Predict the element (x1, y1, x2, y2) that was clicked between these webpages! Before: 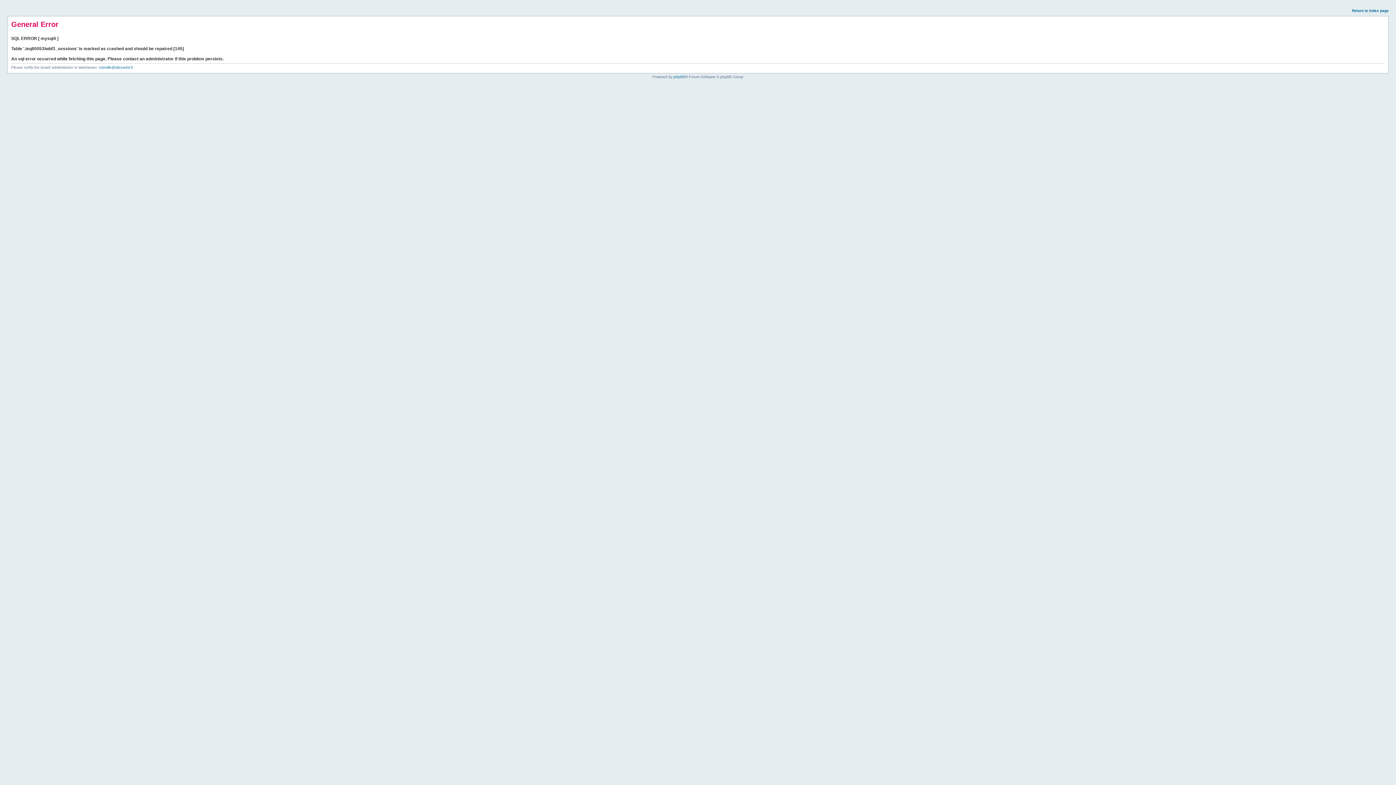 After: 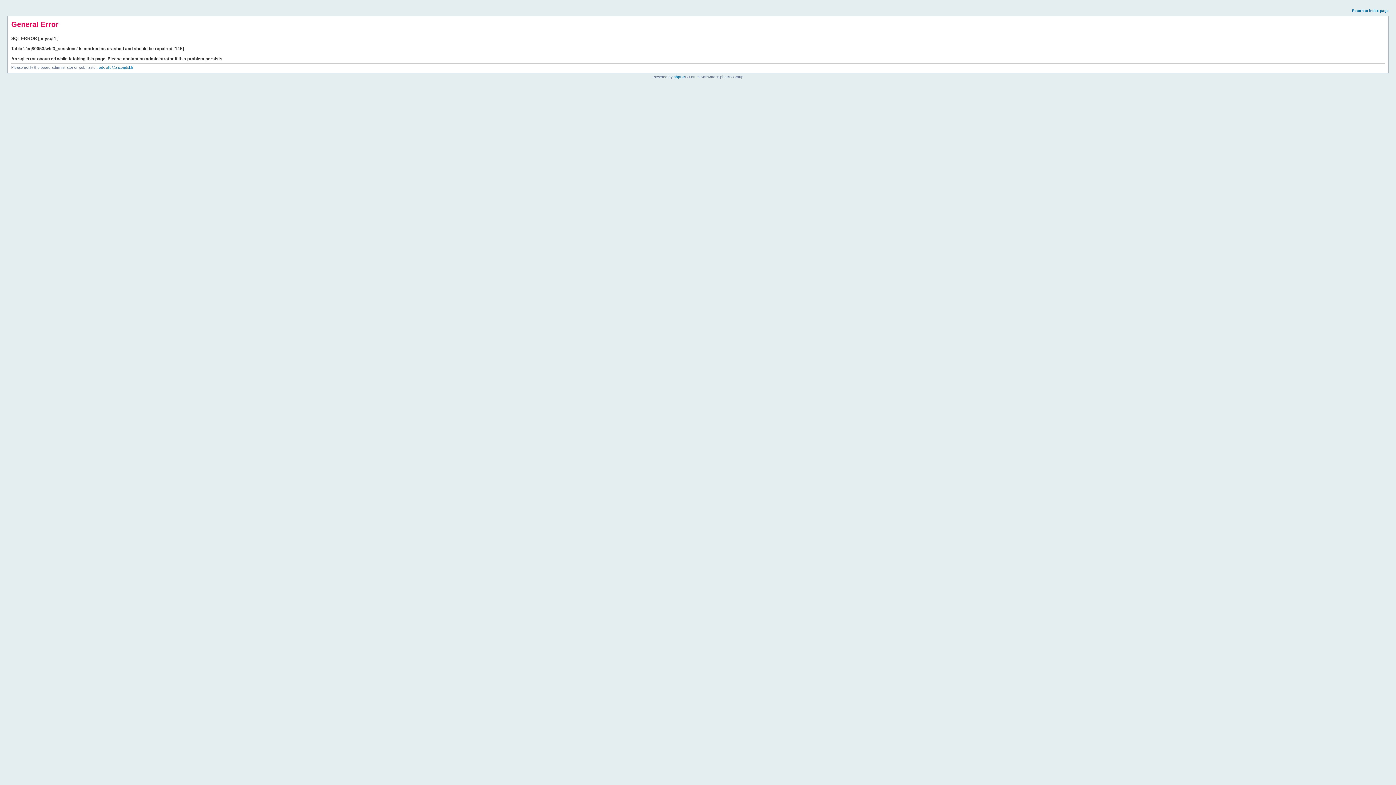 Action: label: Return to index page bbox: (1352, 8, 1389, 12)